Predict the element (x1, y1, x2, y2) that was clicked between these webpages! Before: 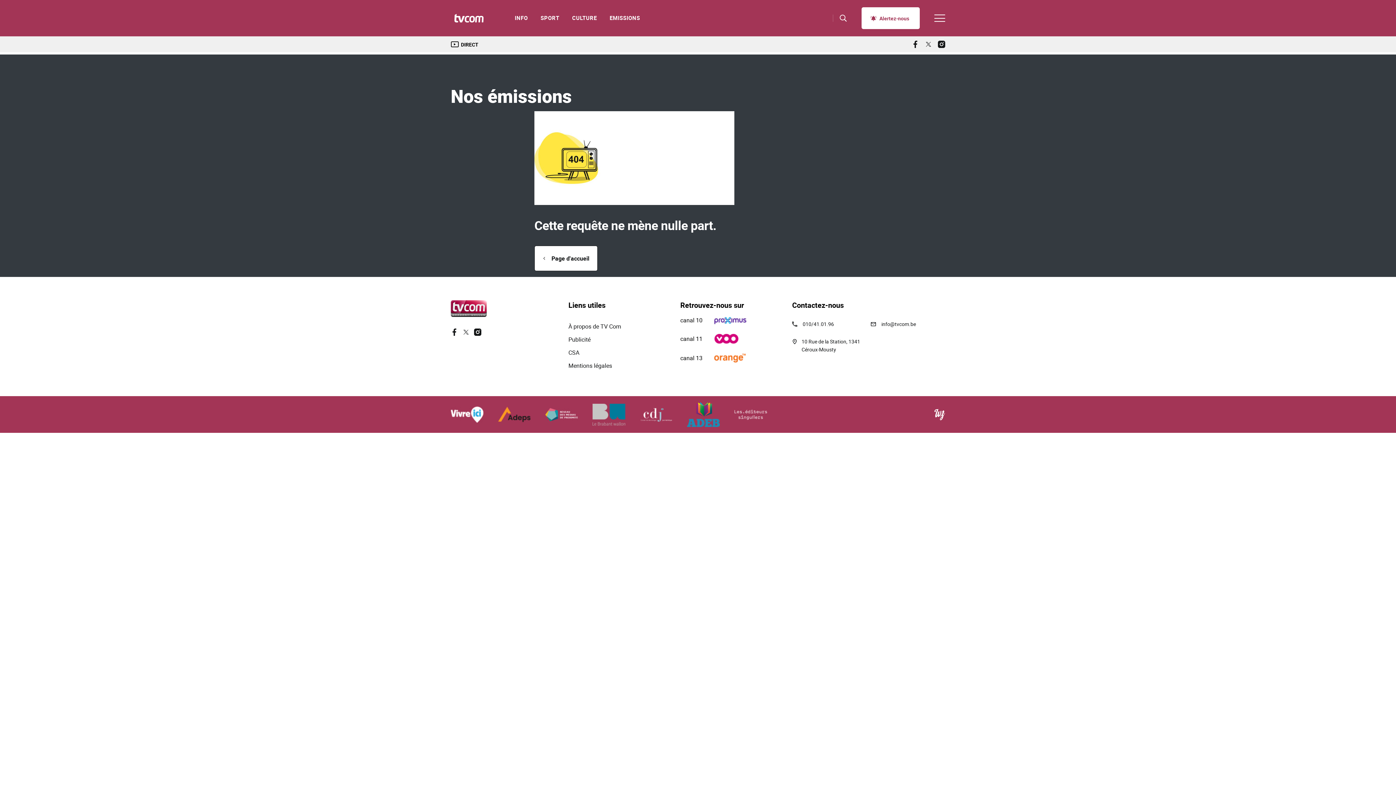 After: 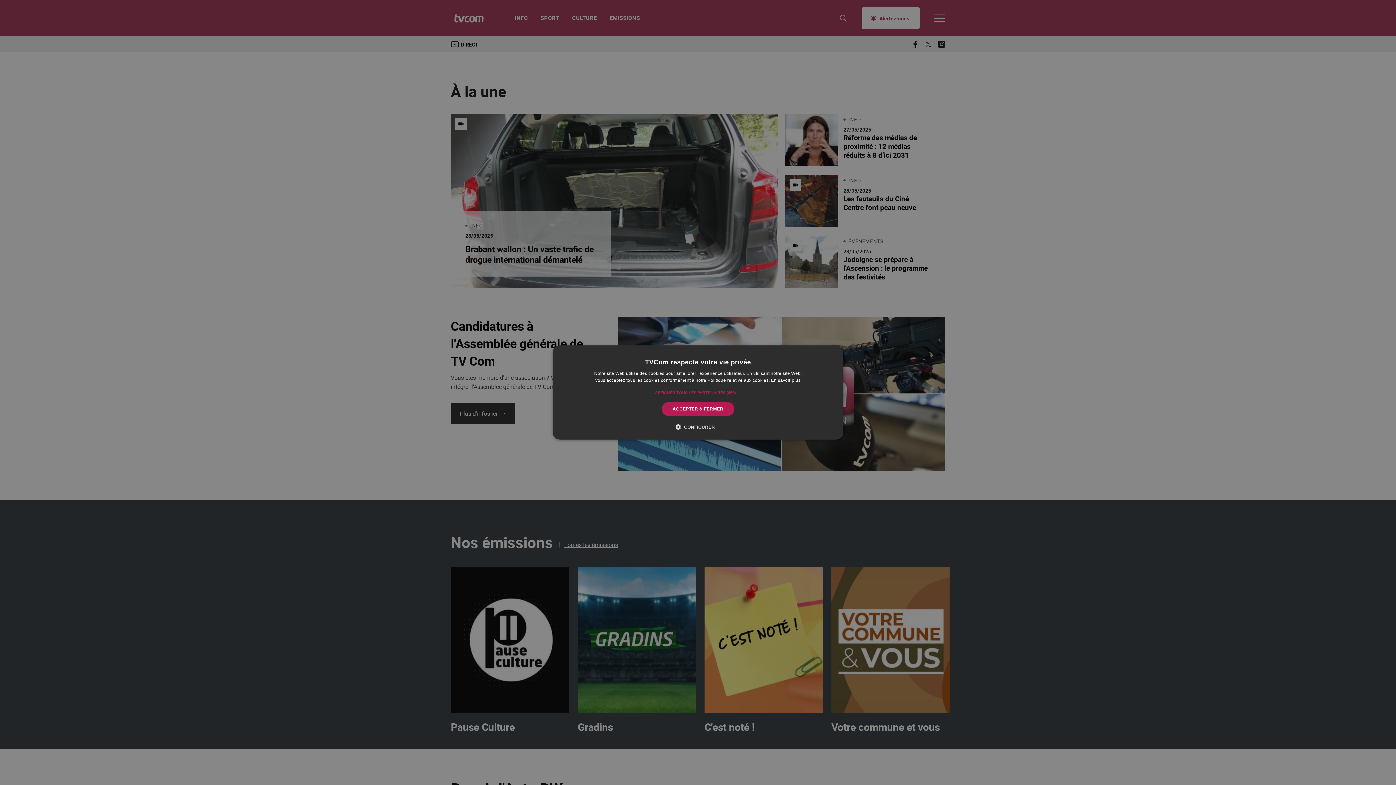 Action: bbox: (450, 300, 518, 317)